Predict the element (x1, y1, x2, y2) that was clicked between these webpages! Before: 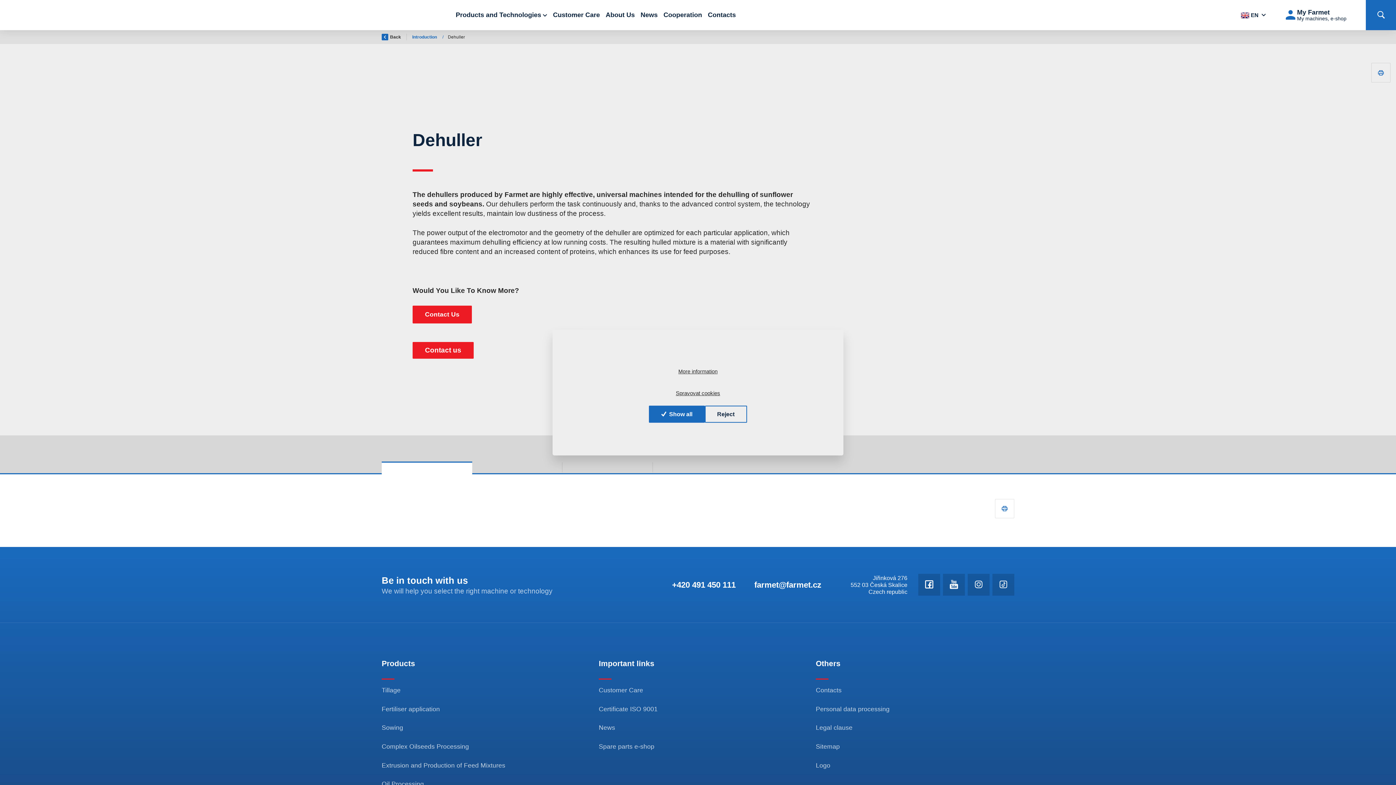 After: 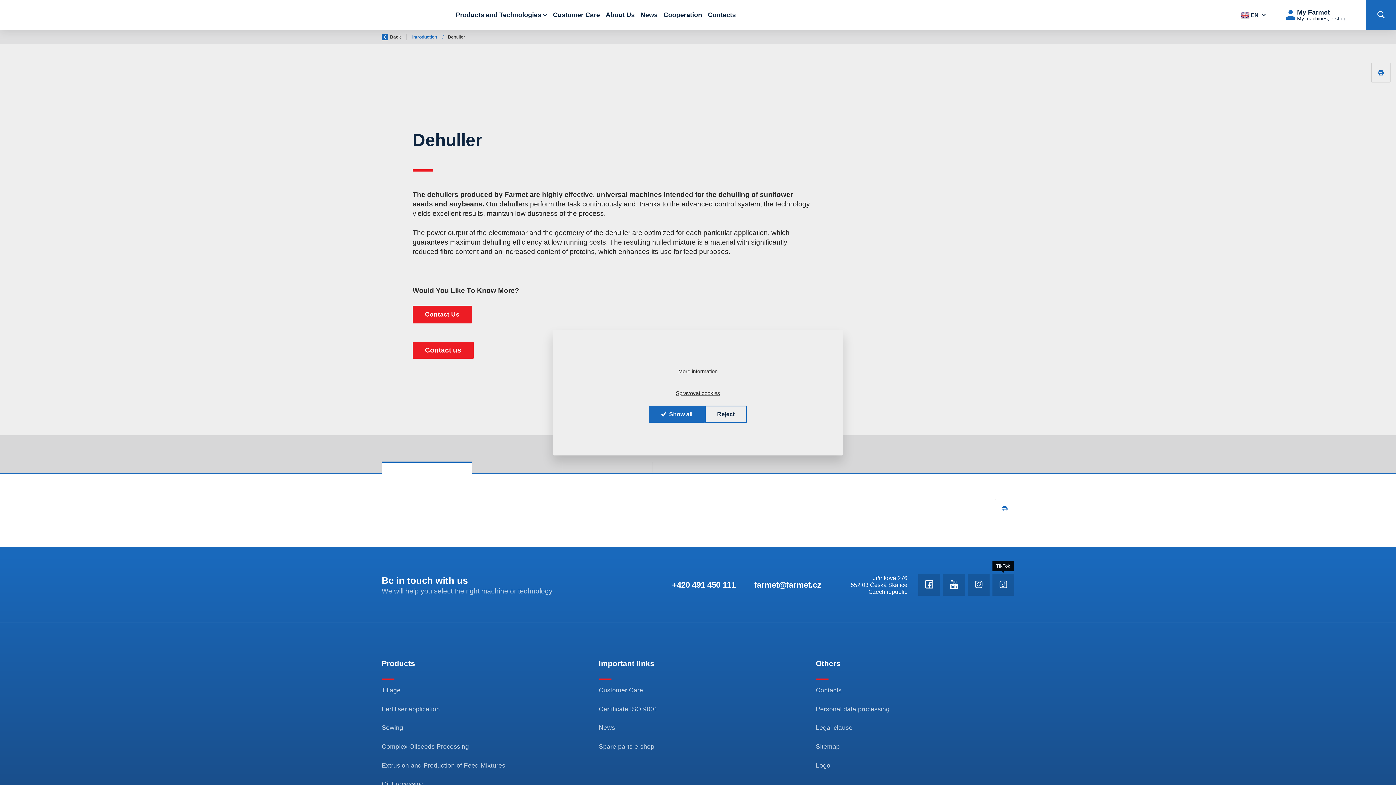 Action: bbox: (992, 574, 1014, 596)